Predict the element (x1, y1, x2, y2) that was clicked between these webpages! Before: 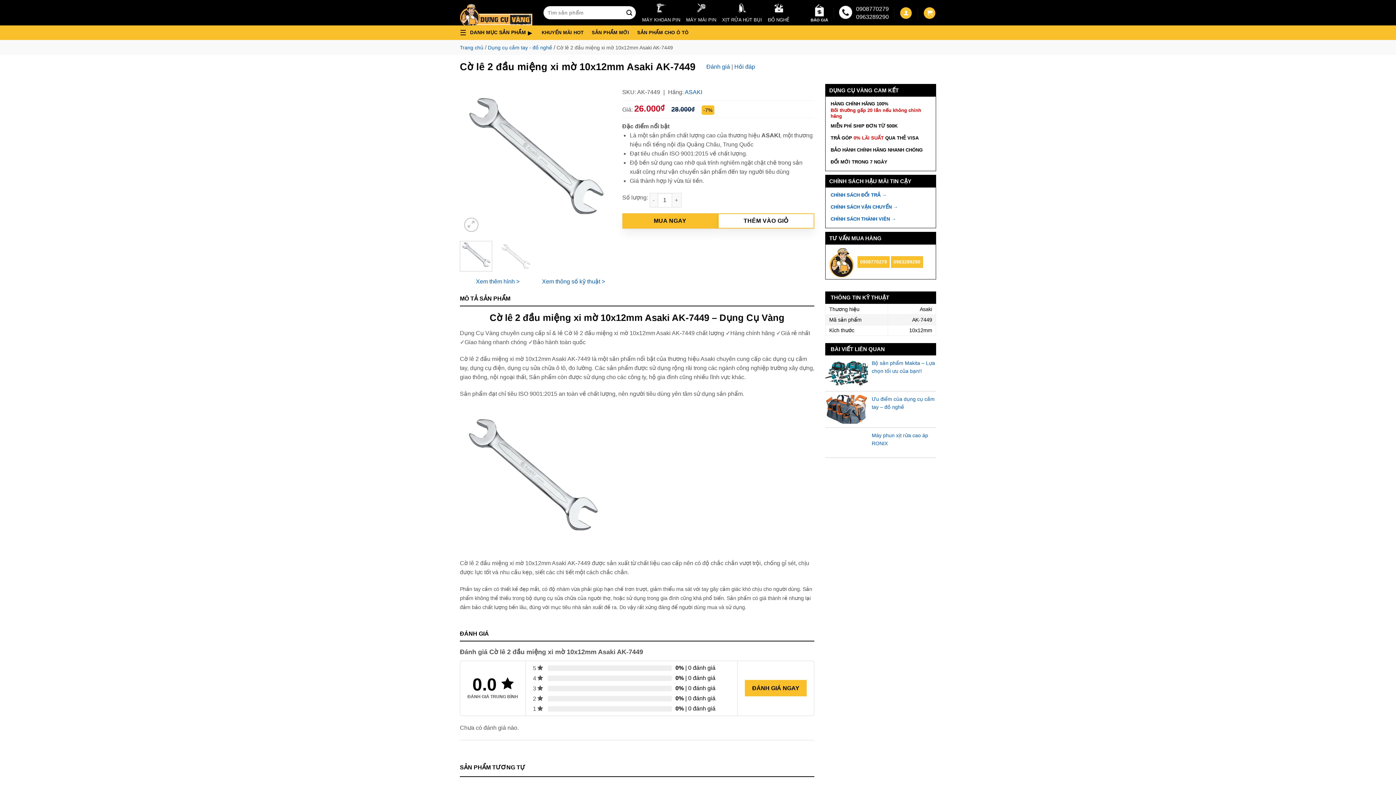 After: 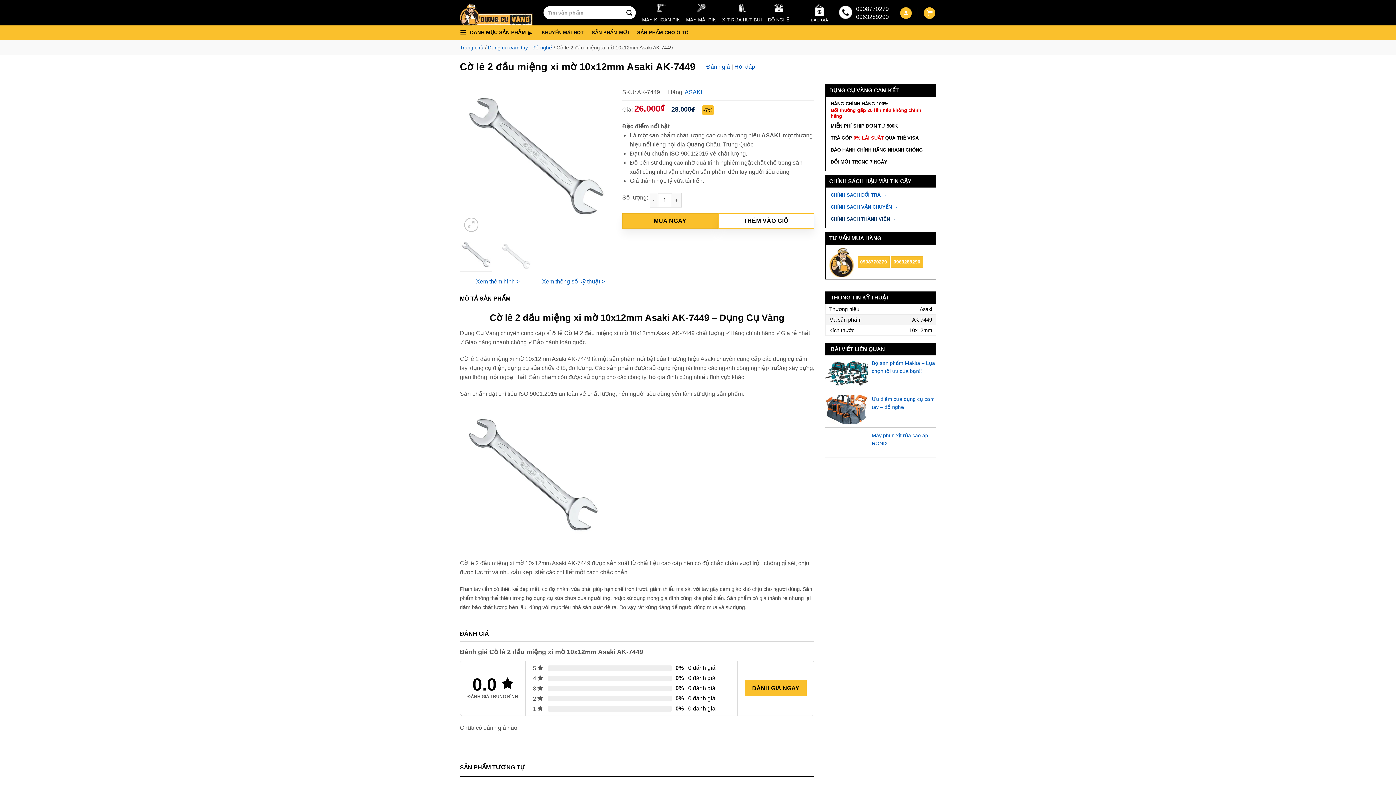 Action: bbox: (830, 216, 896, 221) label: CHÍNH SÁCH THÀNH VIÊN →